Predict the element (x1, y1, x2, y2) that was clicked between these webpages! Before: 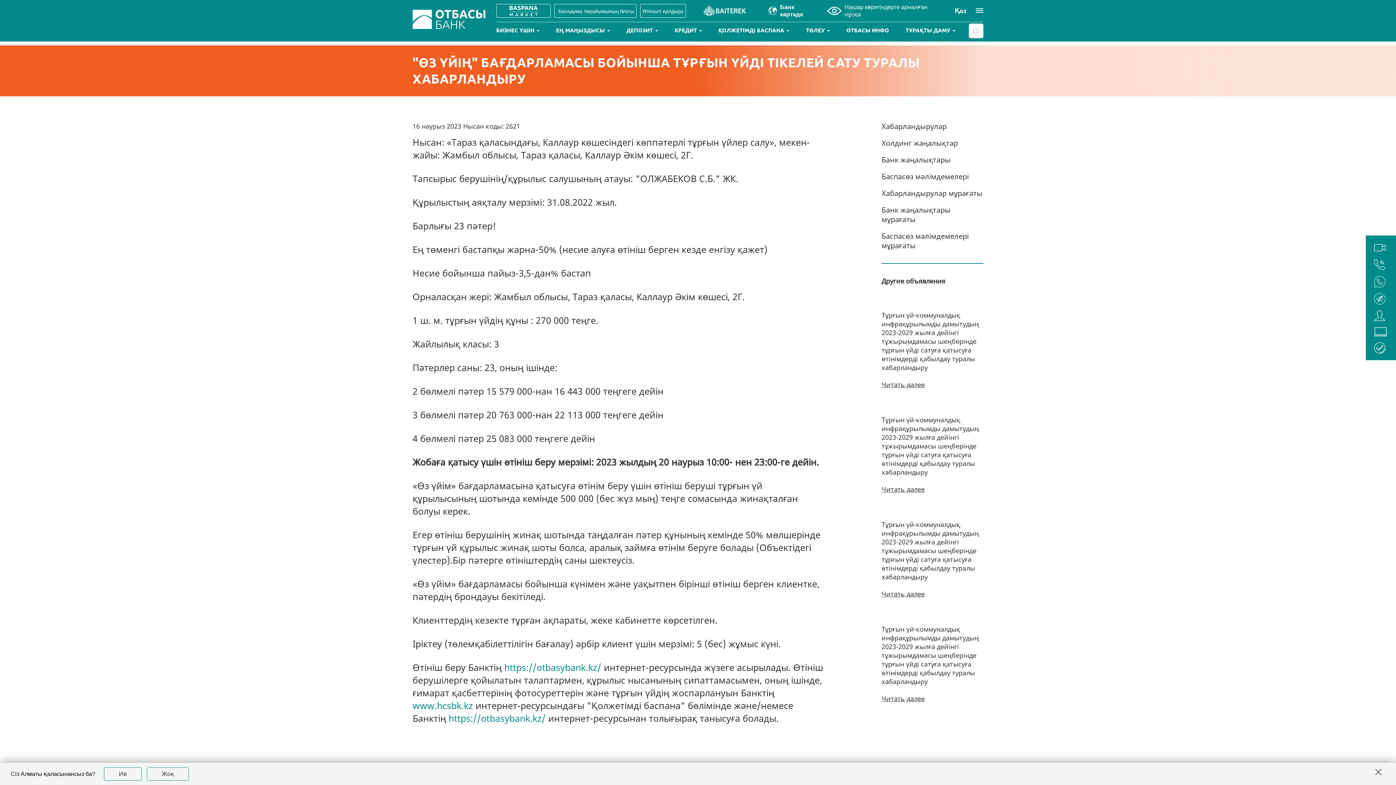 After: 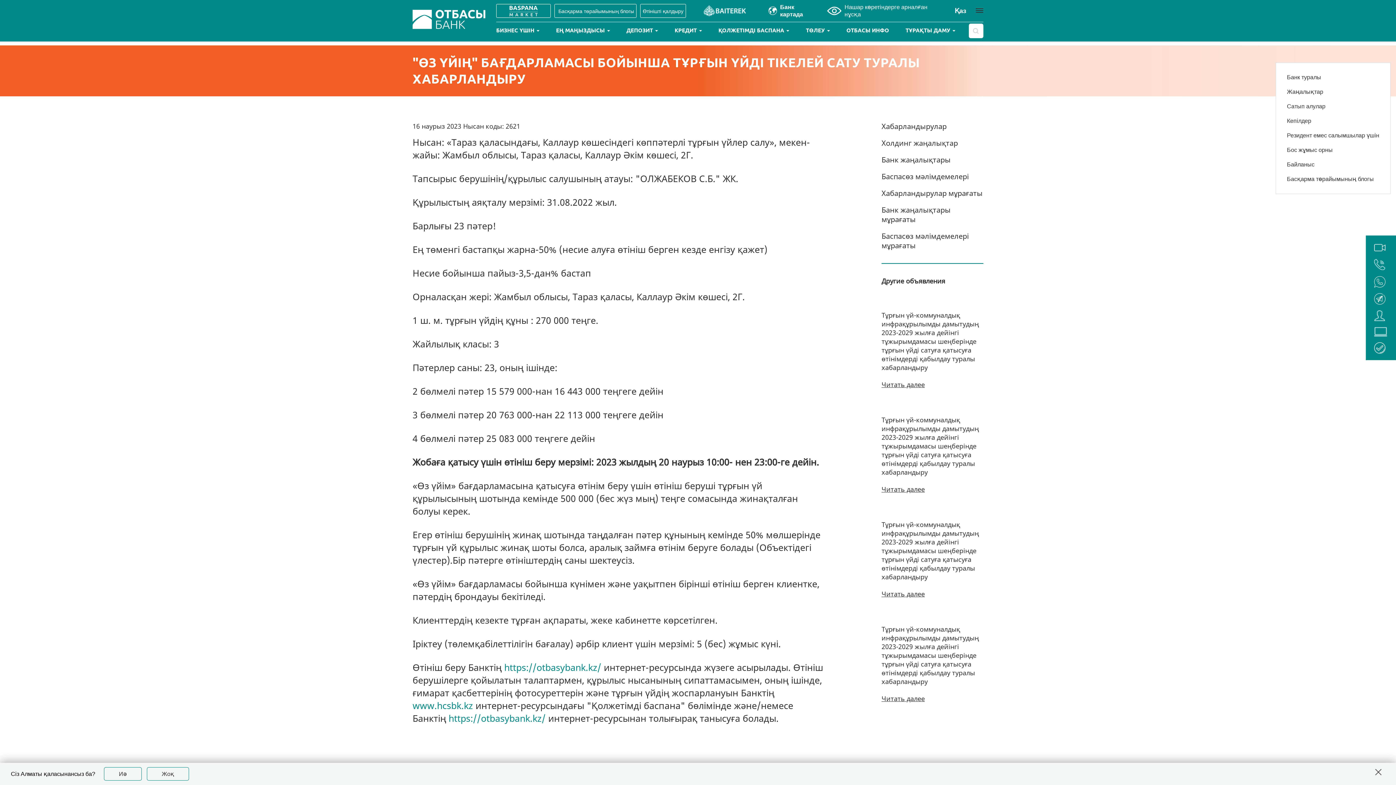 Action: bbox: (975, 8, 983, 12)